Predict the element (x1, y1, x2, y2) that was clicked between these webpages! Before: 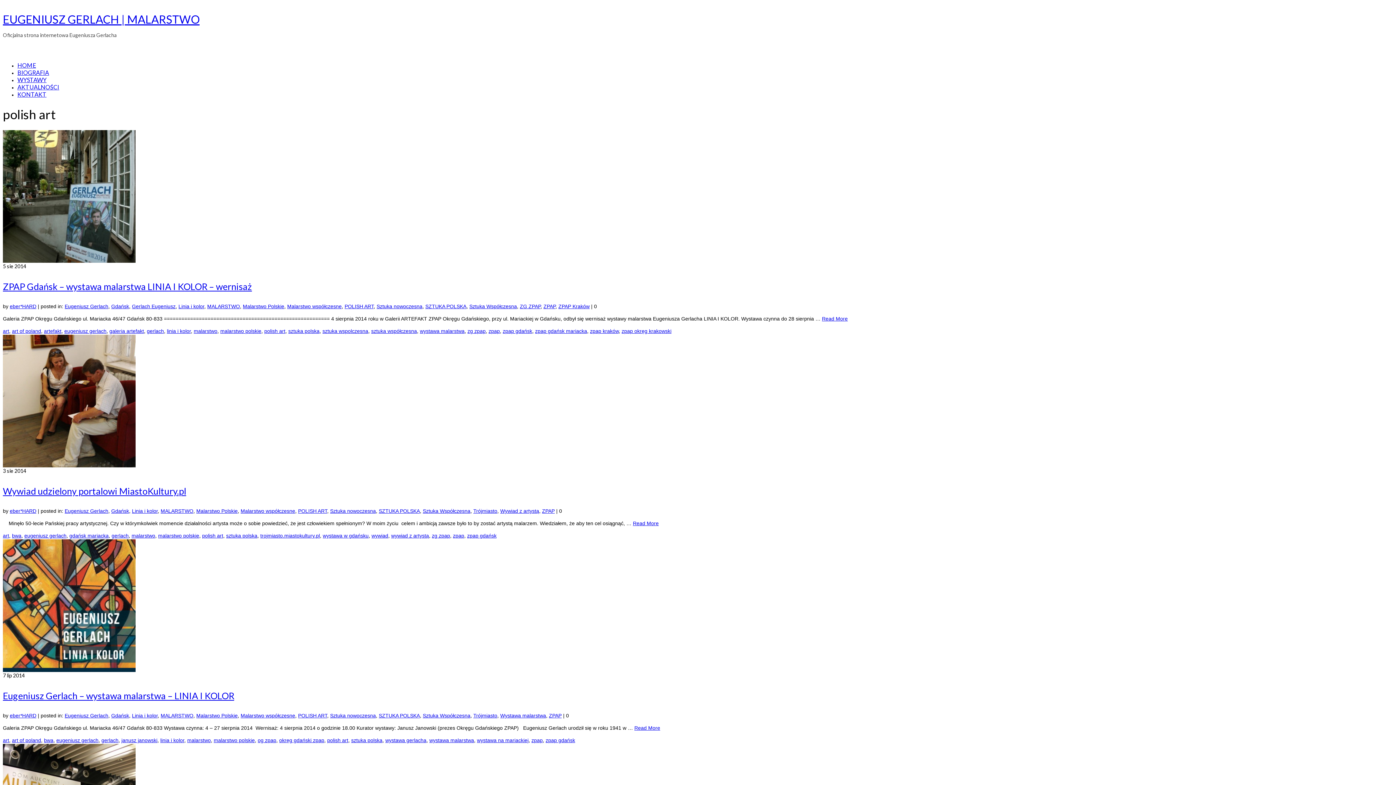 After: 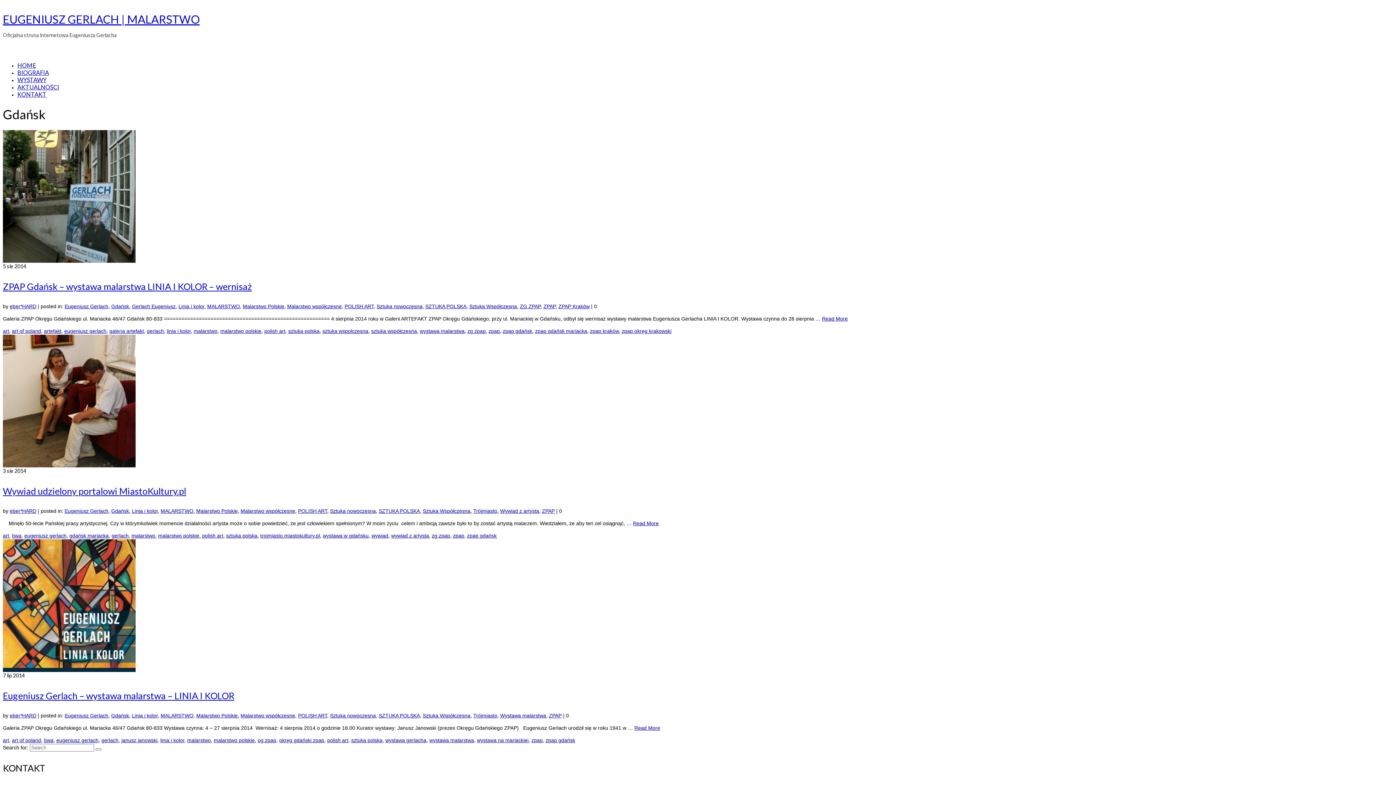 Action: label: Gdańsk bbox: (111, 713, 129, 718)